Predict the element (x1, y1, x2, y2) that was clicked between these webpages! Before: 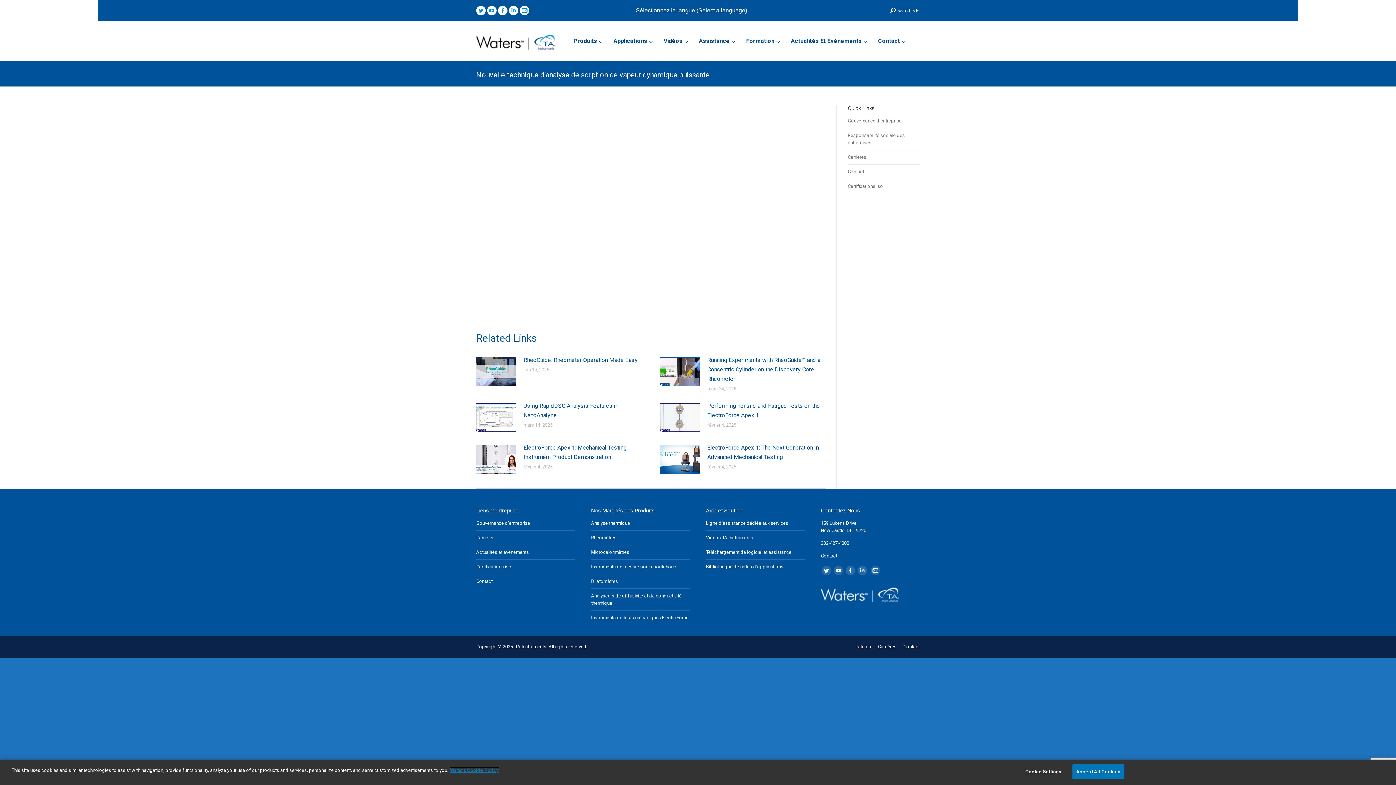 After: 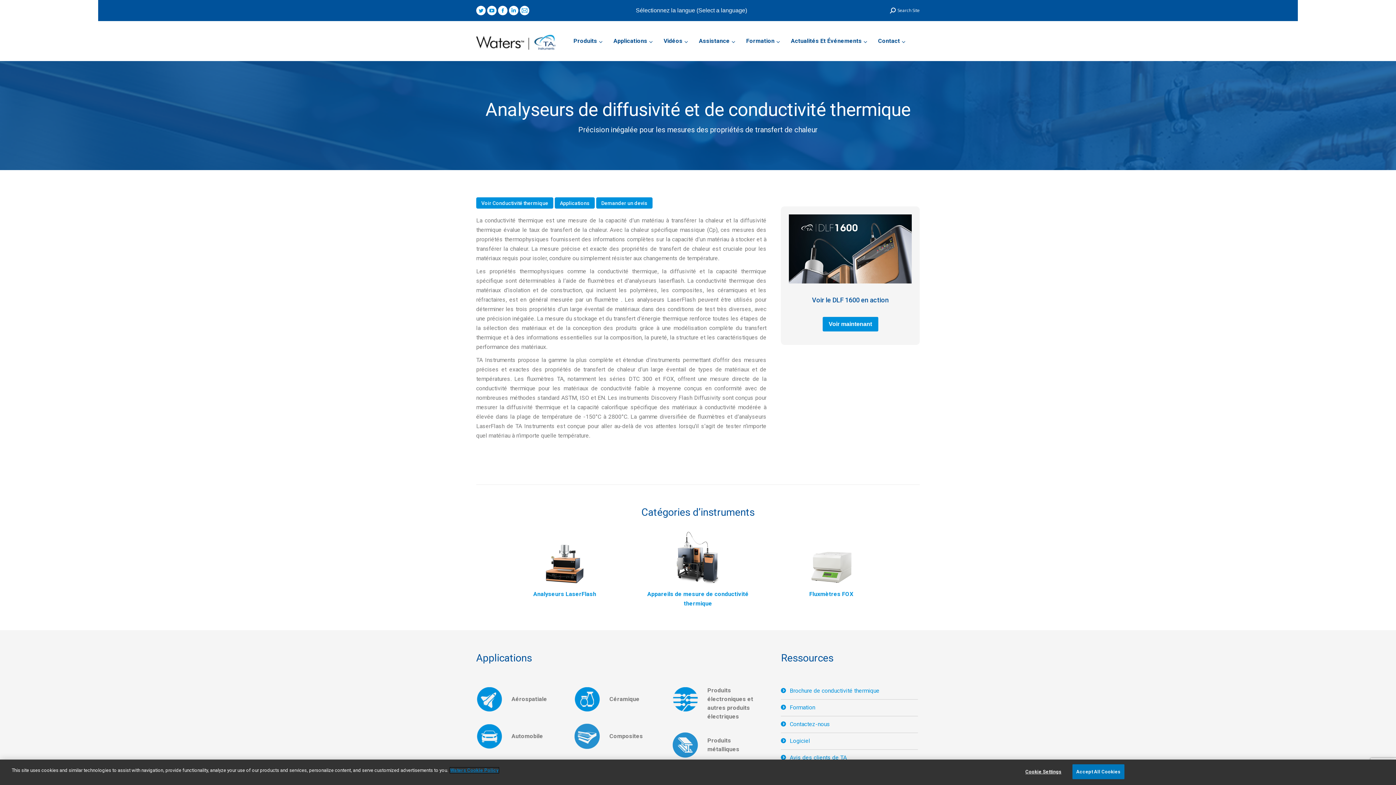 Action: bbox: (591, 592, 690, 607) label: Analyseurs de diffusivité et de conductivité thermique